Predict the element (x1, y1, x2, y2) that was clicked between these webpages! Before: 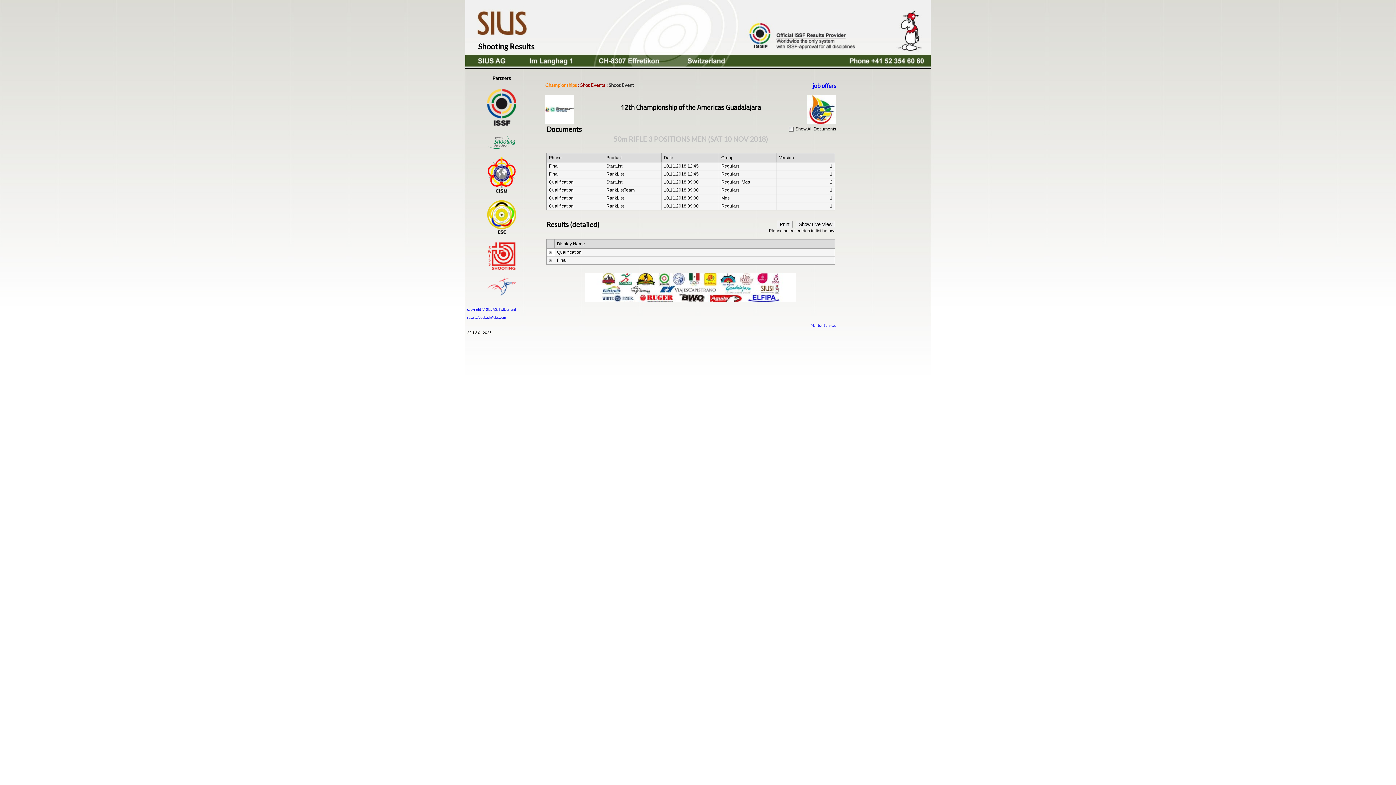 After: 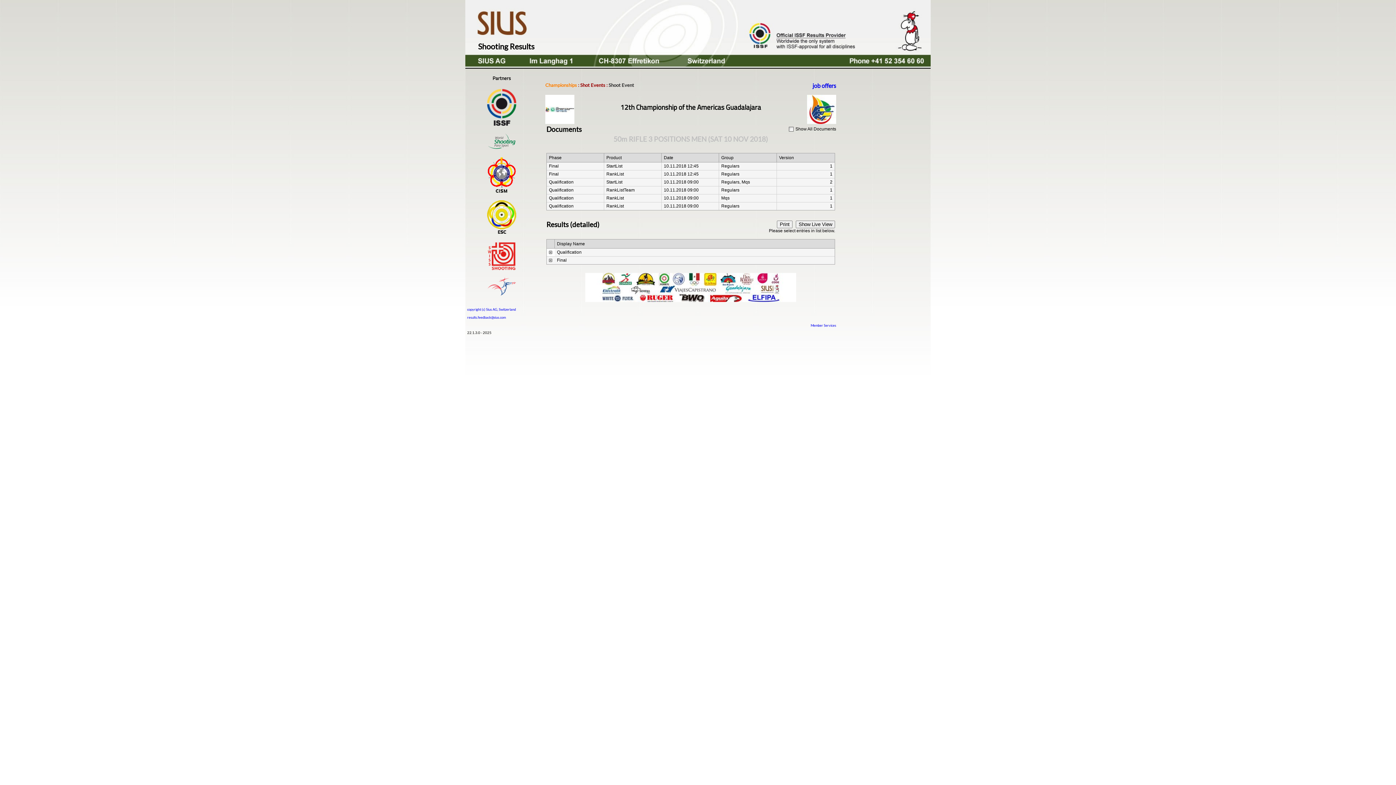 Action: bbox: (487, 120, 516, 126)